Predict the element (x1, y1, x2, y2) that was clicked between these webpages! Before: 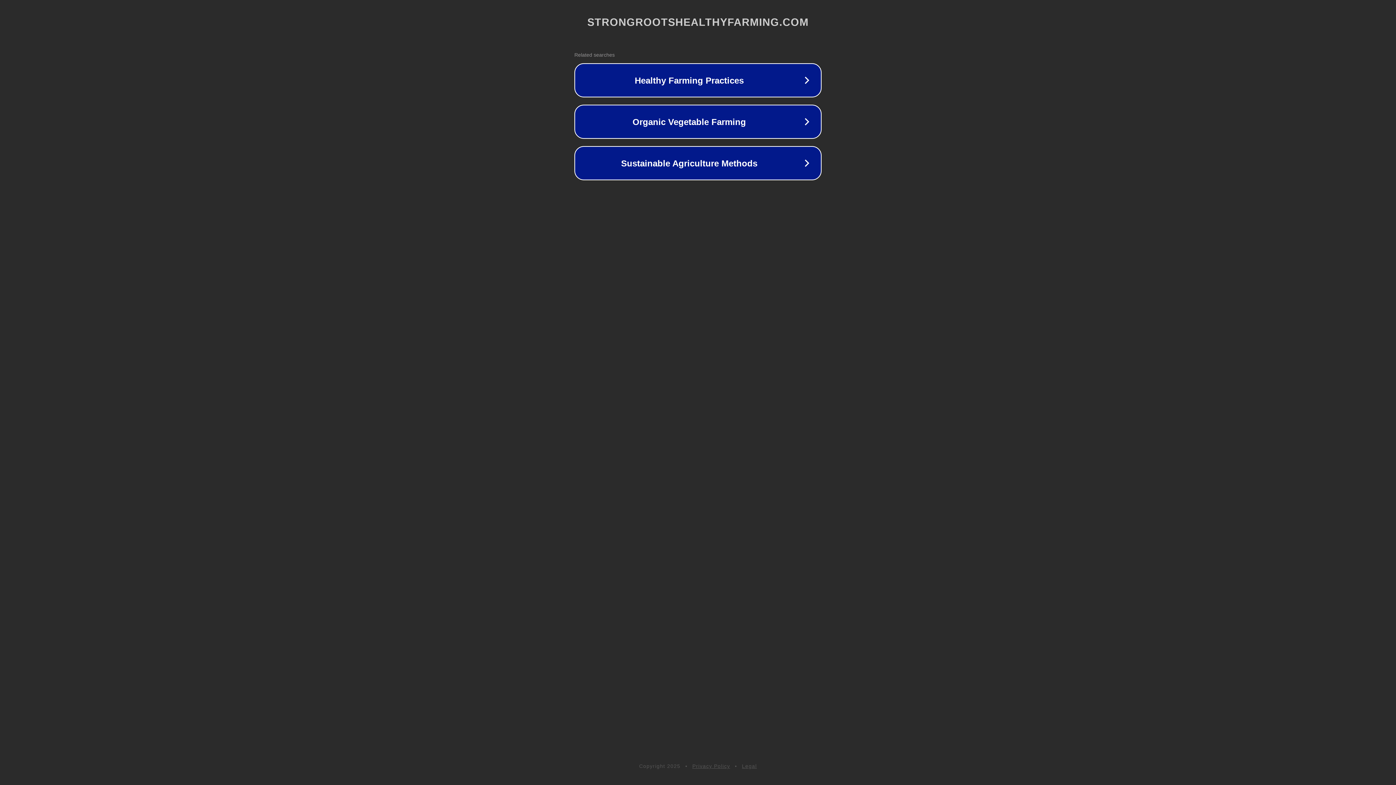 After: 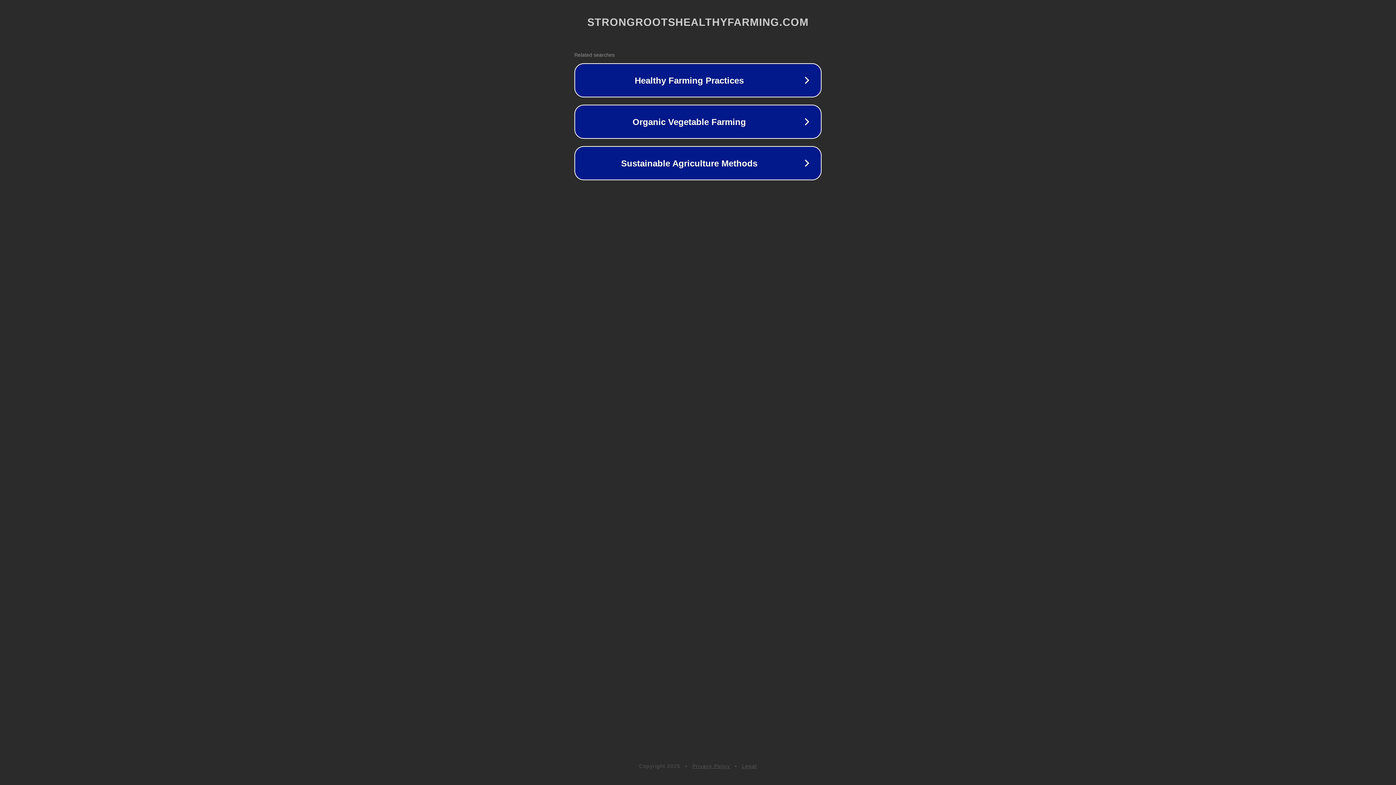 Action: label: Privacy Policy bbox: (692, 763, 730, 769)